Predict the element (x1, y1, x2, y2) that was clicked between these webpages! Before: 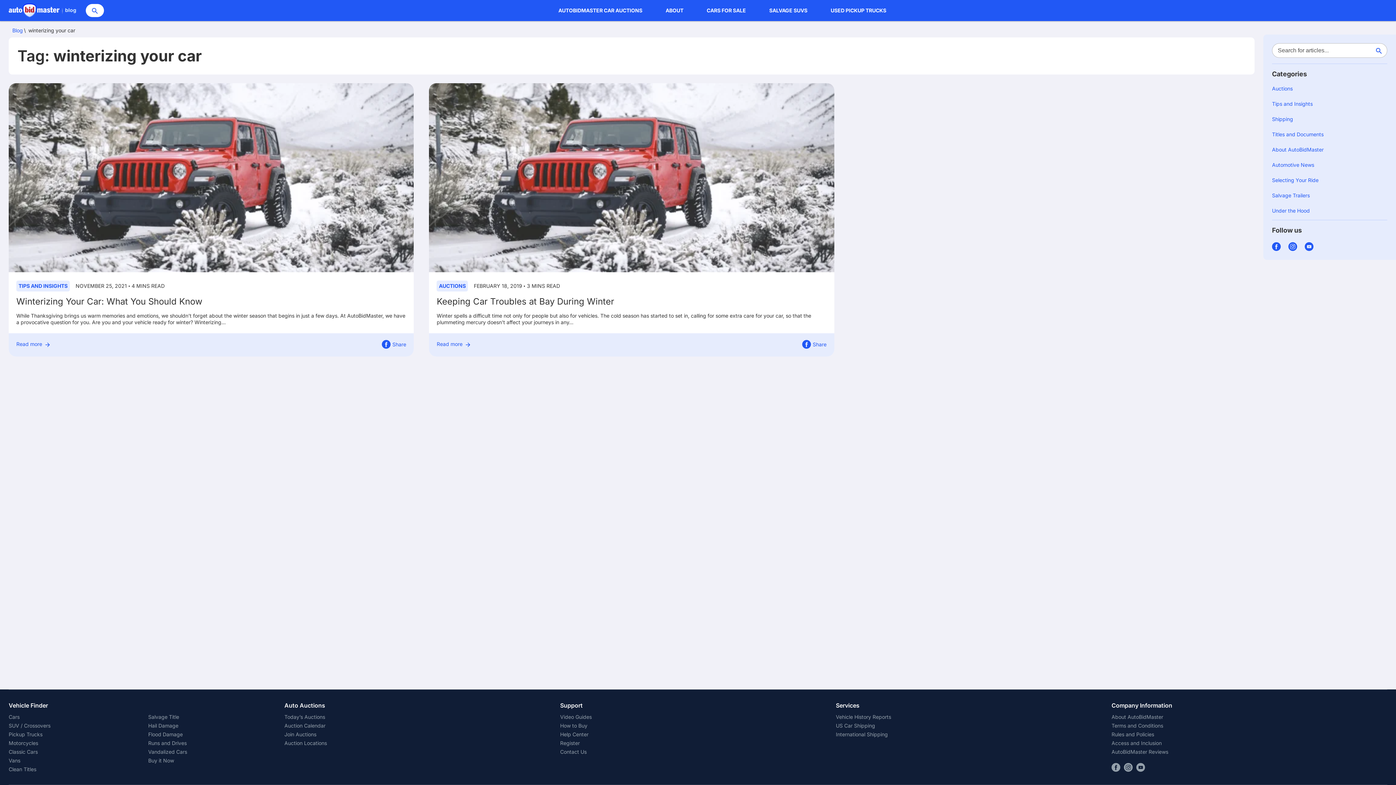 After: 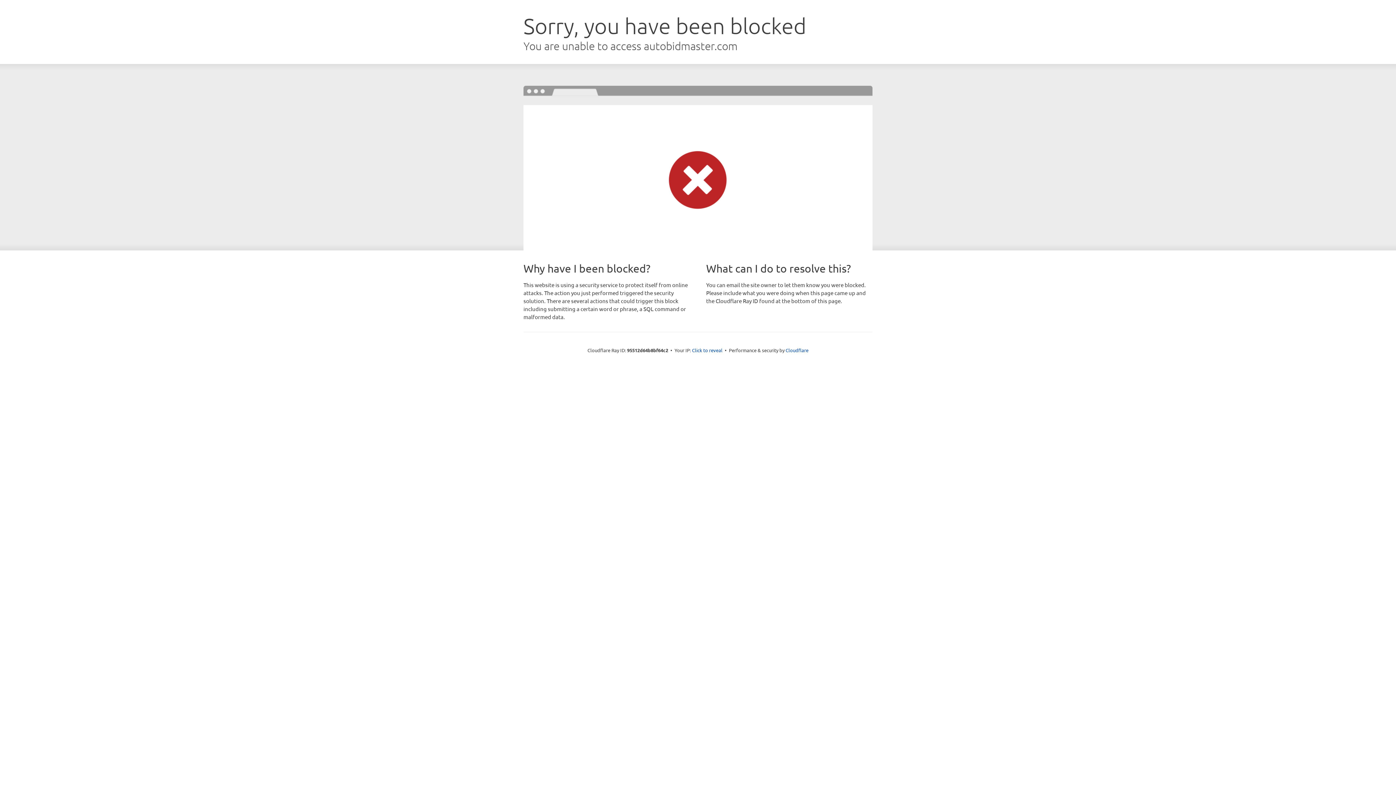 Action: label: ABOUT bbox: (665, 7, 683, 13)